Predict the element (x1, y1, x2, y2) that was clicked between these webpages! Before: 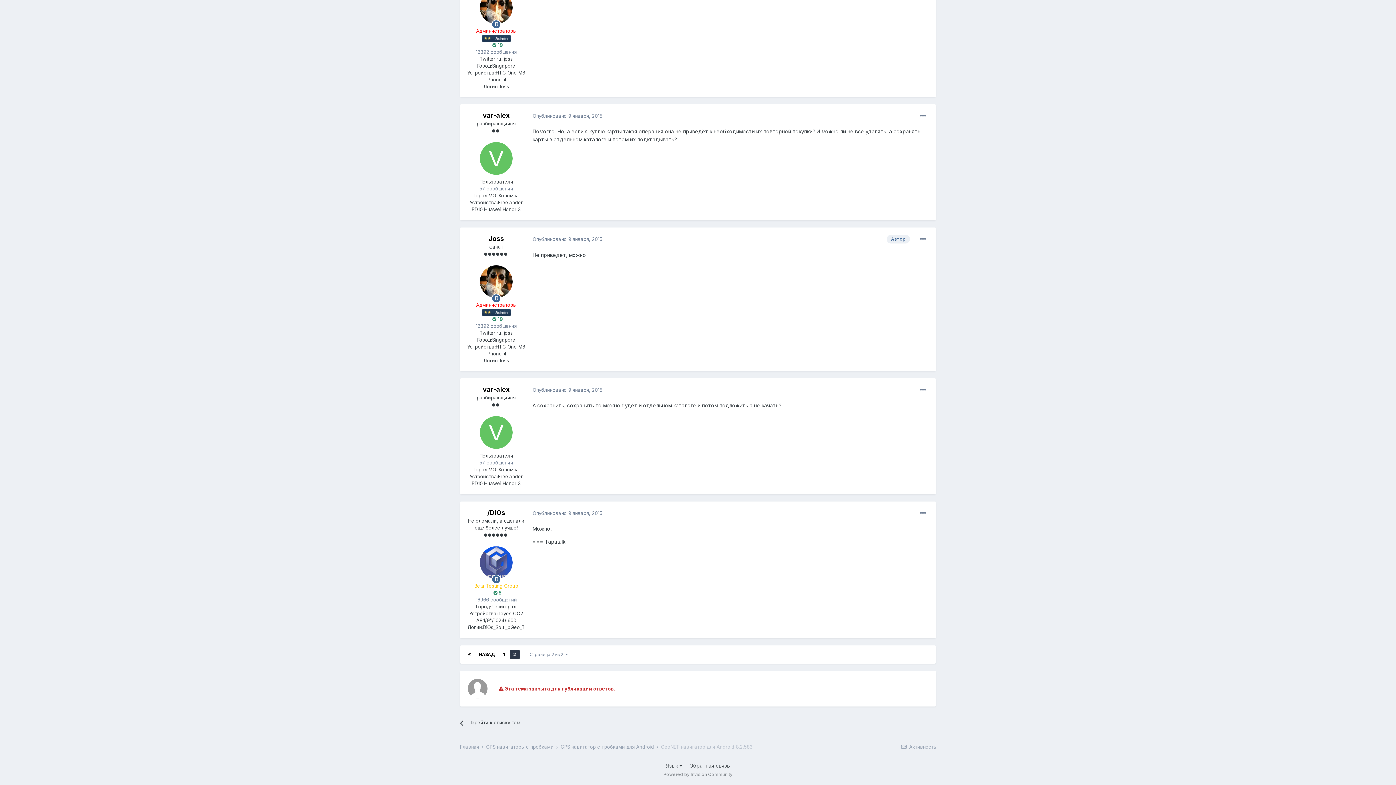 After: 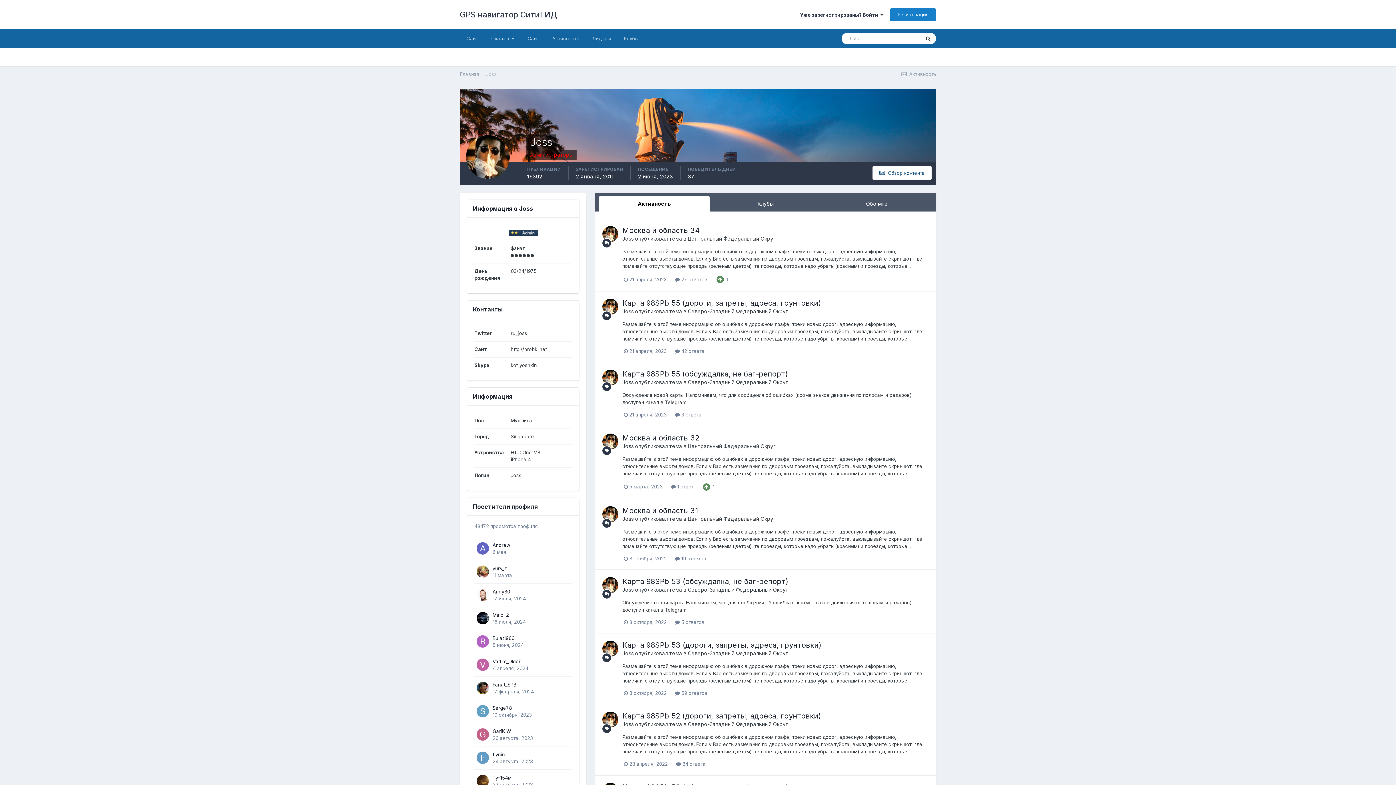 Action: bbox: (488, 235, 504, 242) label: Joss